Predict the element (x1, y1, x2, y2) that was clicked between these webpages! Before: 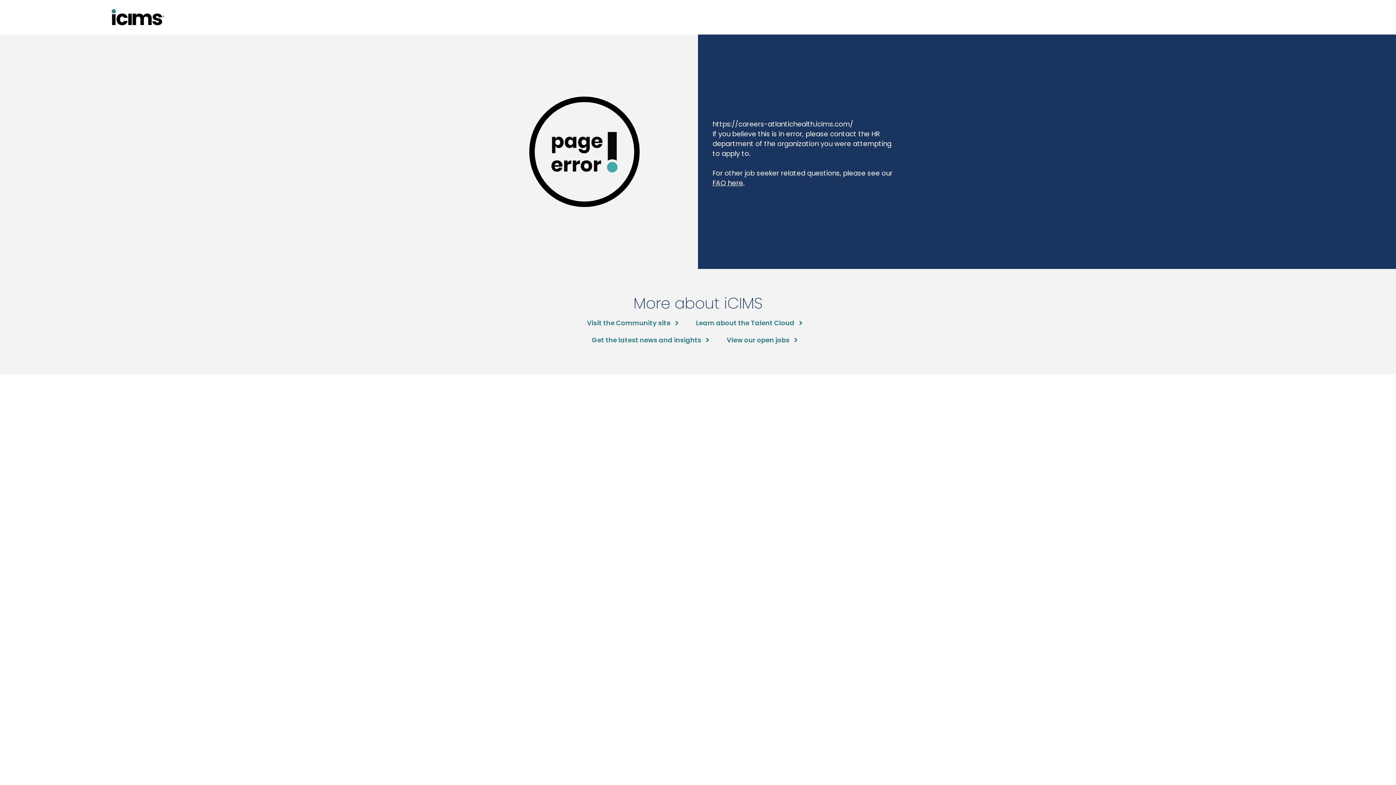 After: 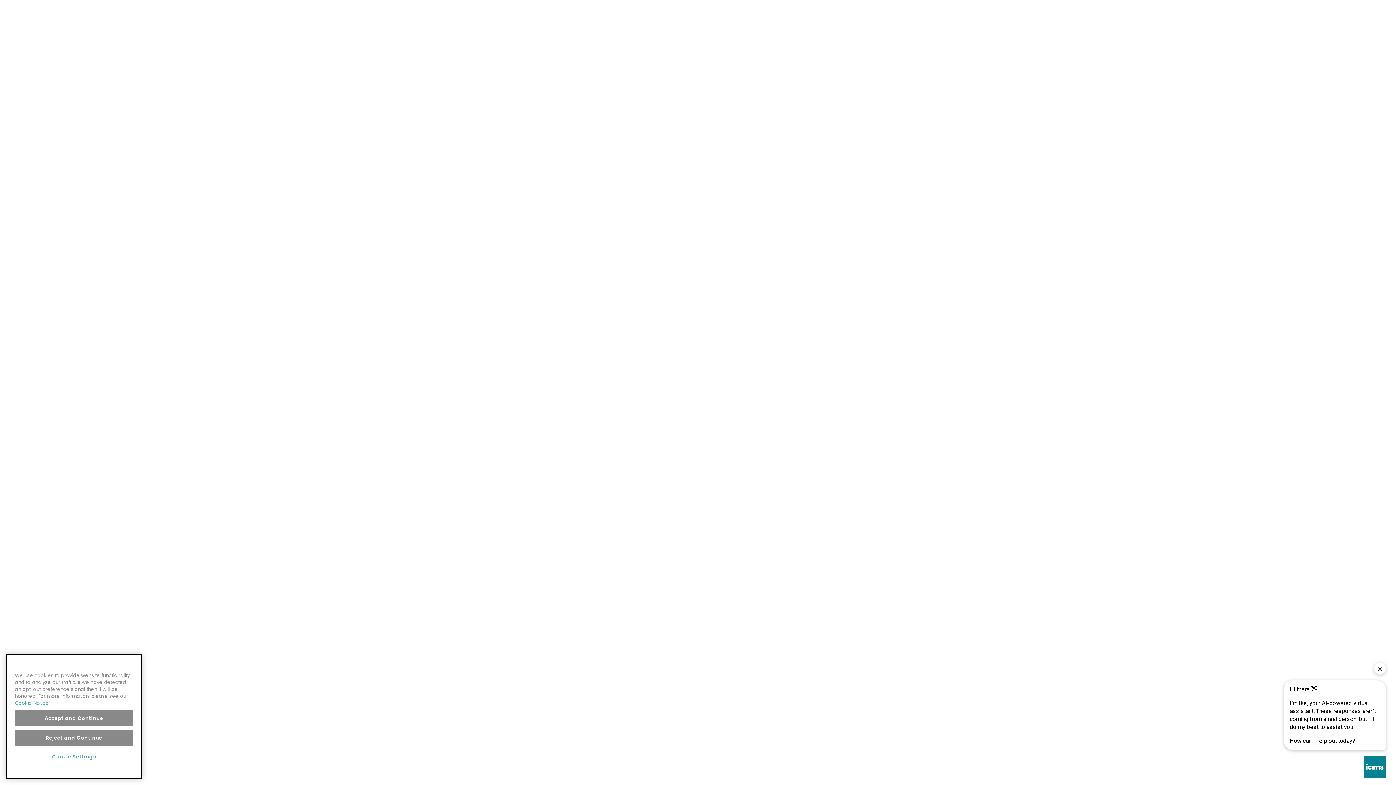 Action: bbox: (587, 318, 678, 327) label: Visit the Community site